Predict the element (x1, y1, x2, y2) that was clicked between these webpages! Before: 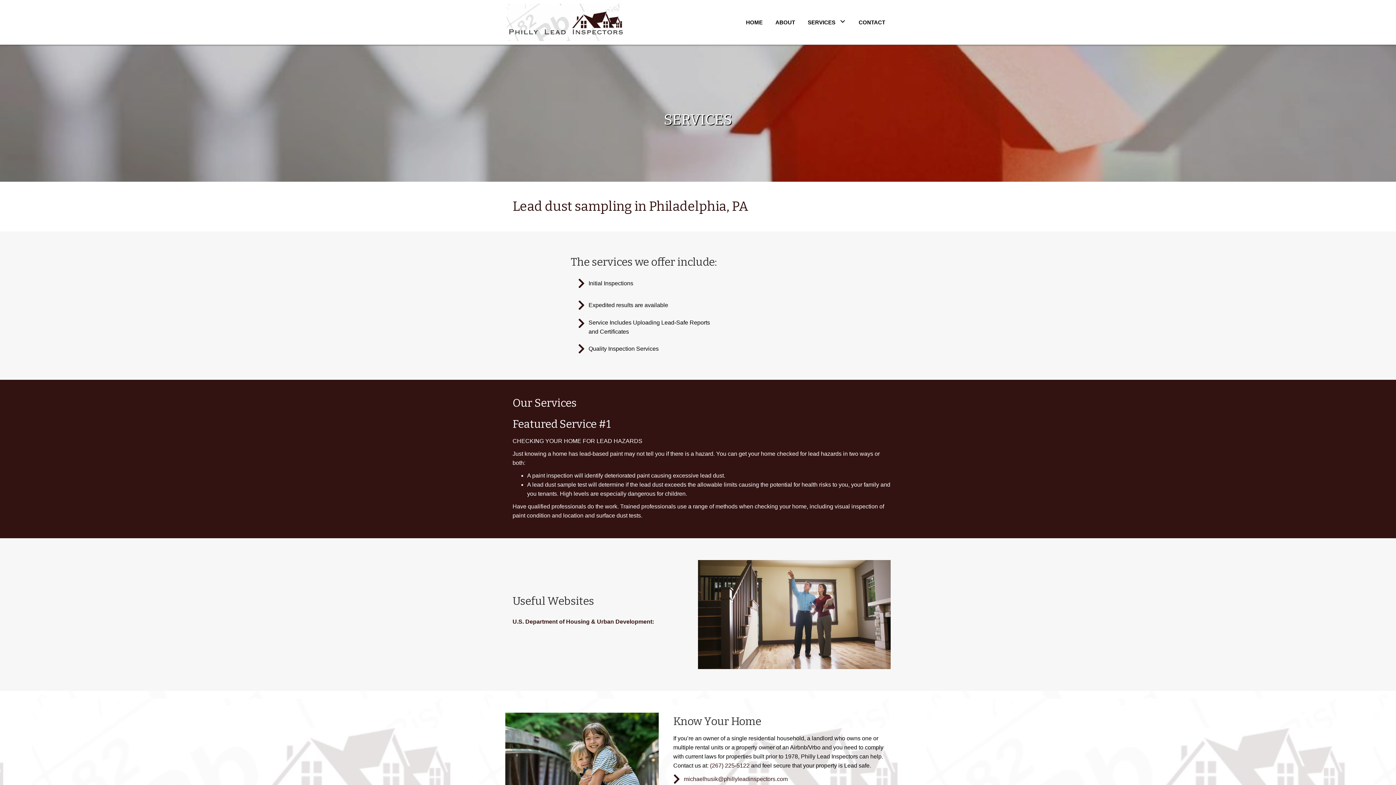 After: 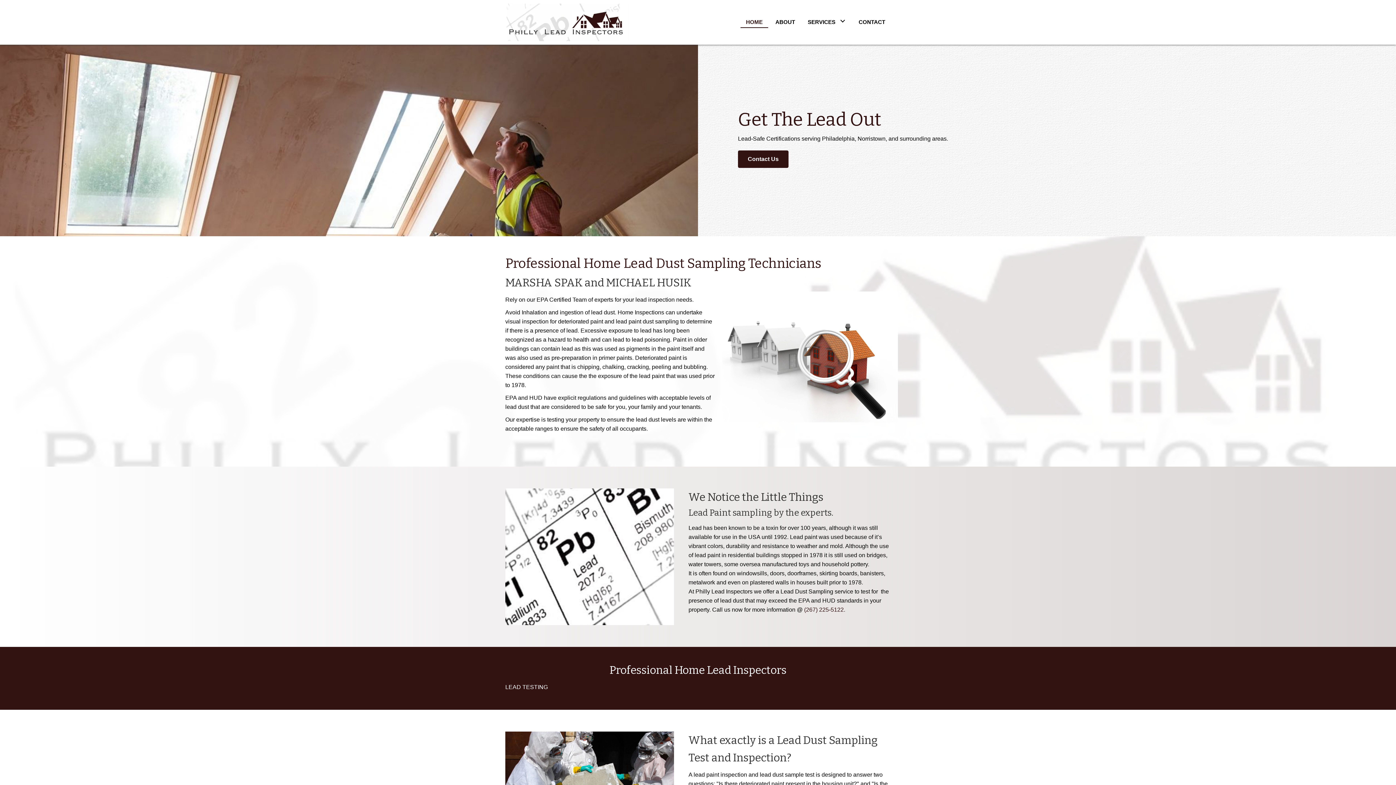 Action: bbox: (505, 18, 628, 25)